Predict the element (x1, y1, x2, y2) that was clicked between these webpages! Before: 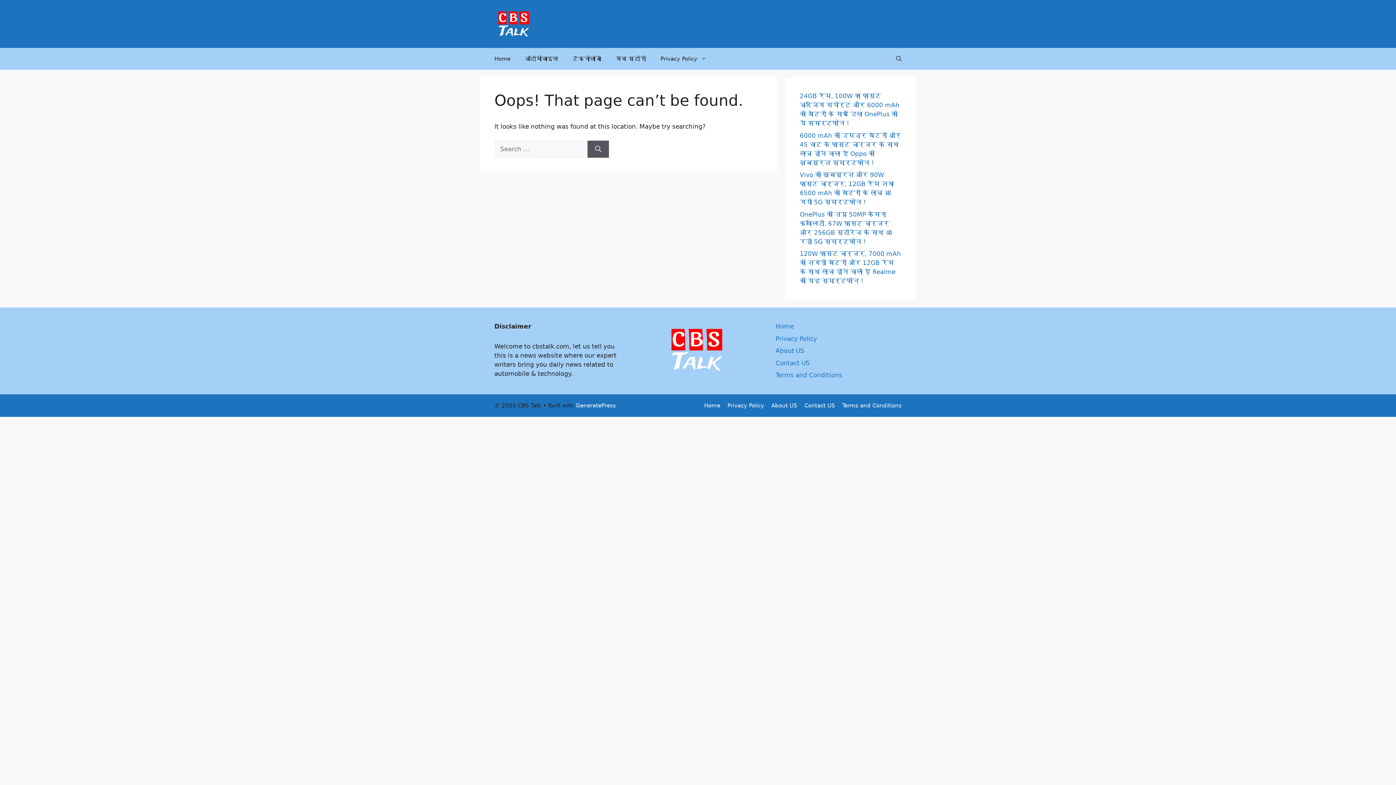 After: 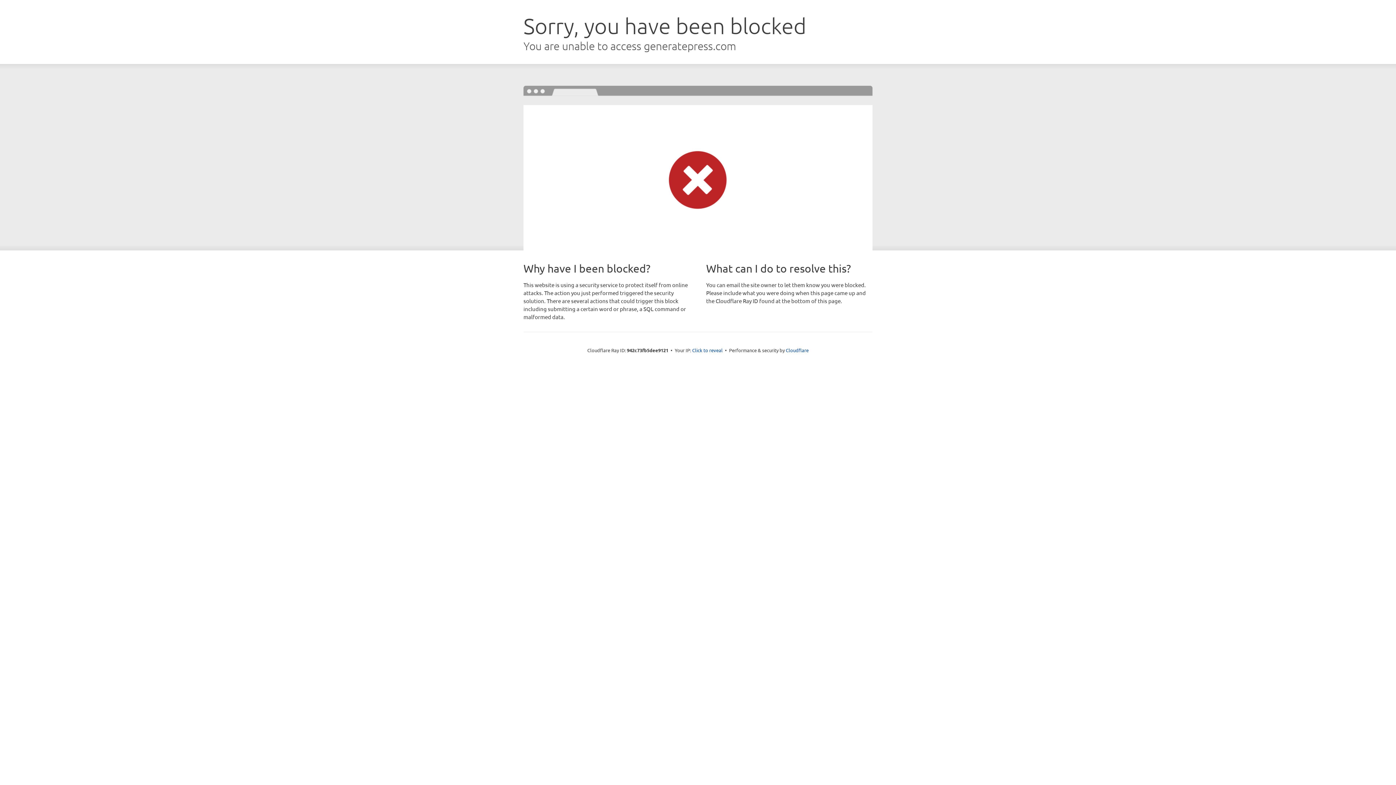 Action: bbox: (576, 402, 616, 409) label: GeneratePress